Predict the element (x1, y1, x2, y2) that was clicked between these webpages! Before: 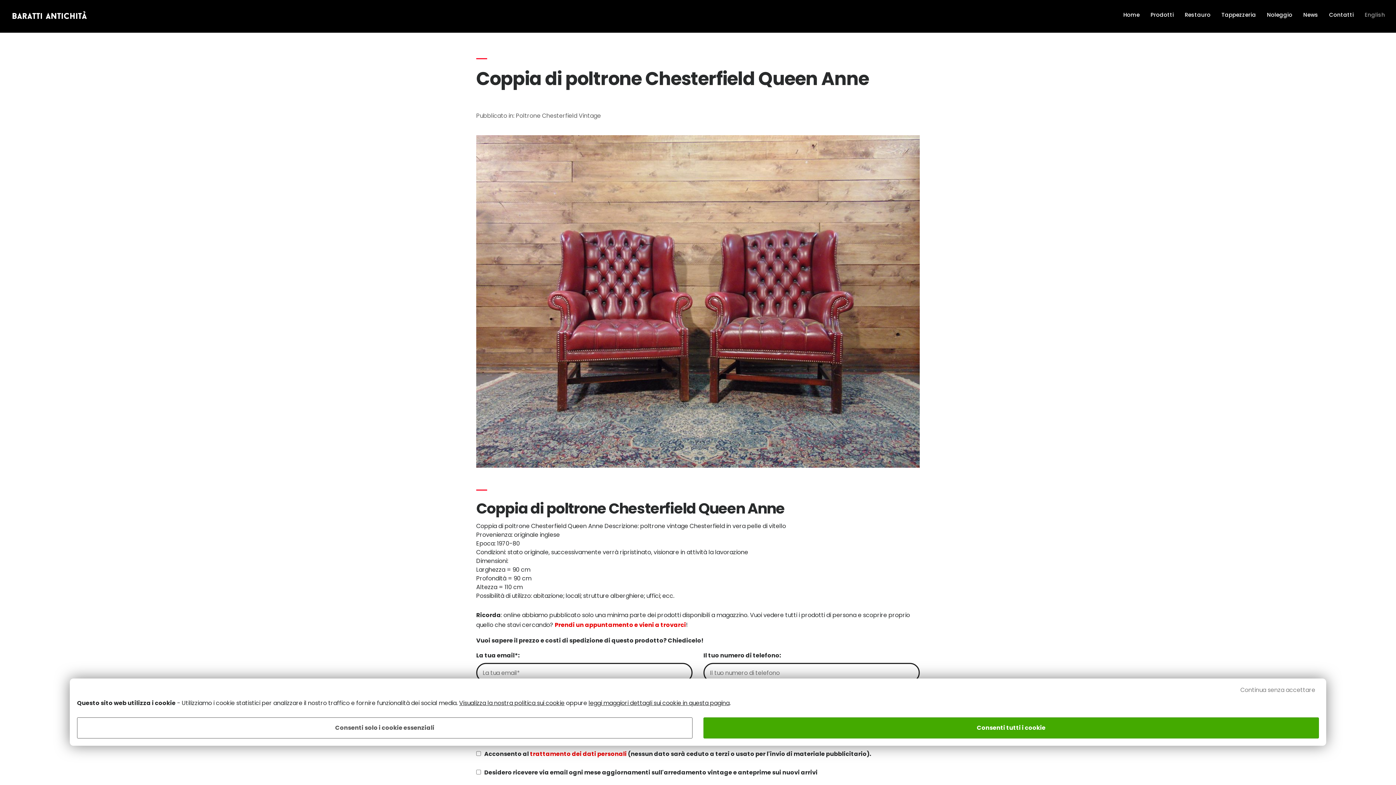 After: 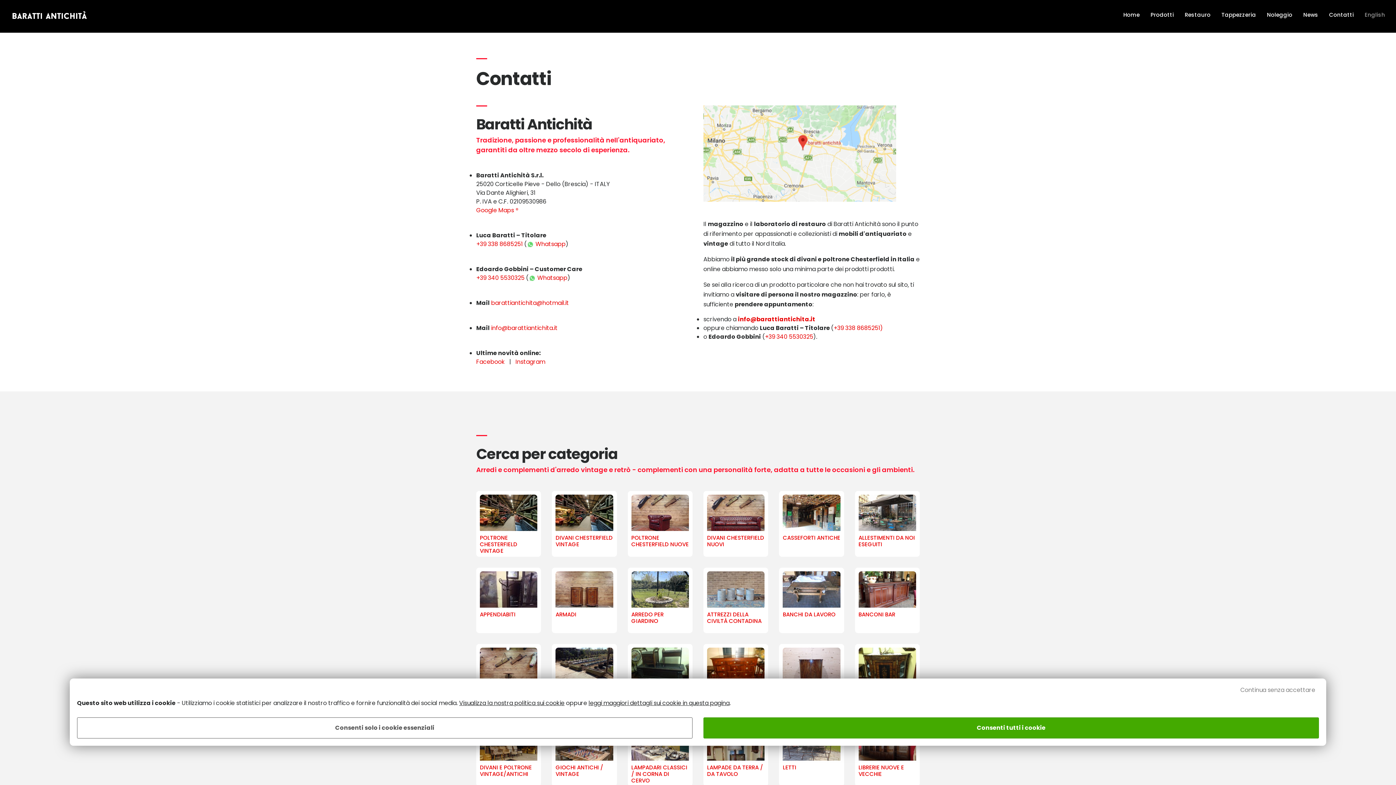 Action: bbox: (1329, 10, 1354, 18) label: Contatti